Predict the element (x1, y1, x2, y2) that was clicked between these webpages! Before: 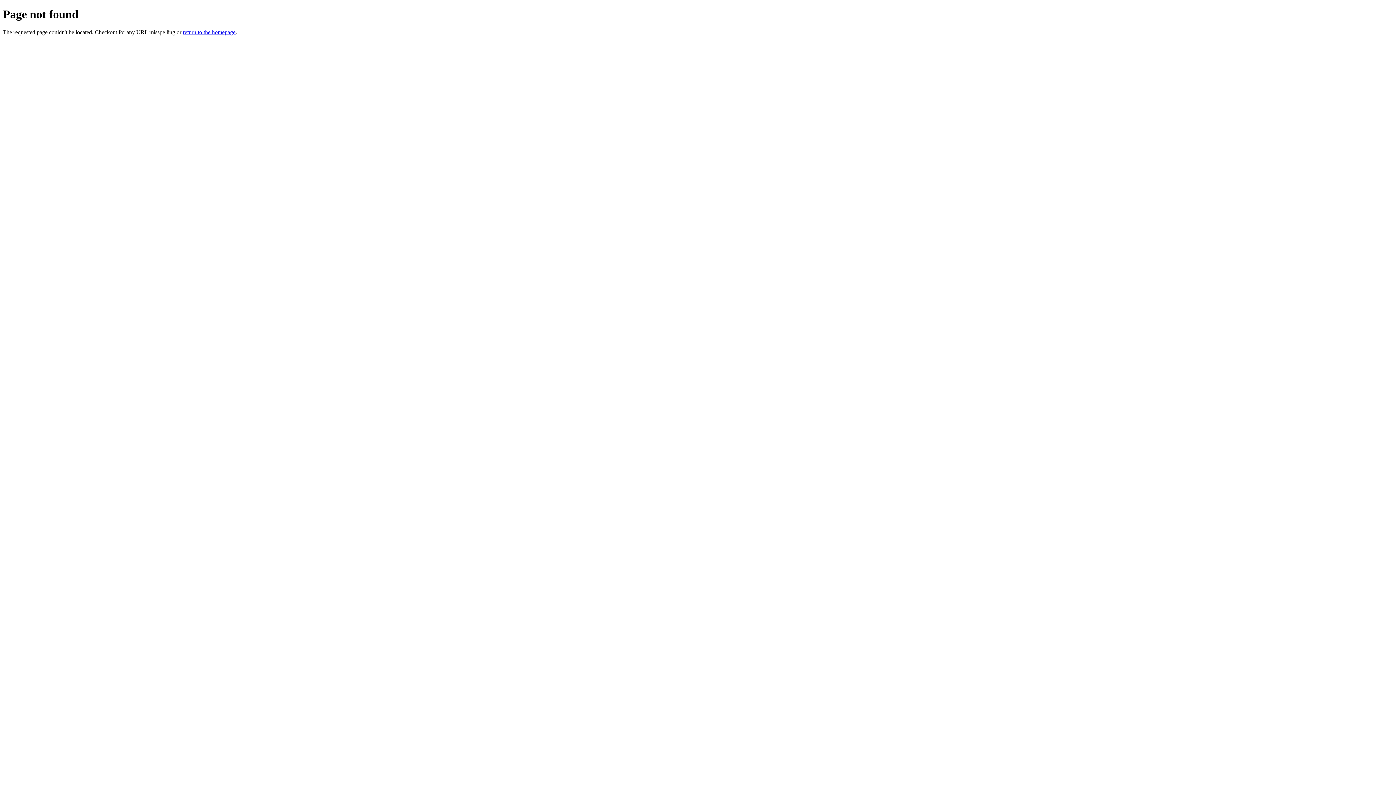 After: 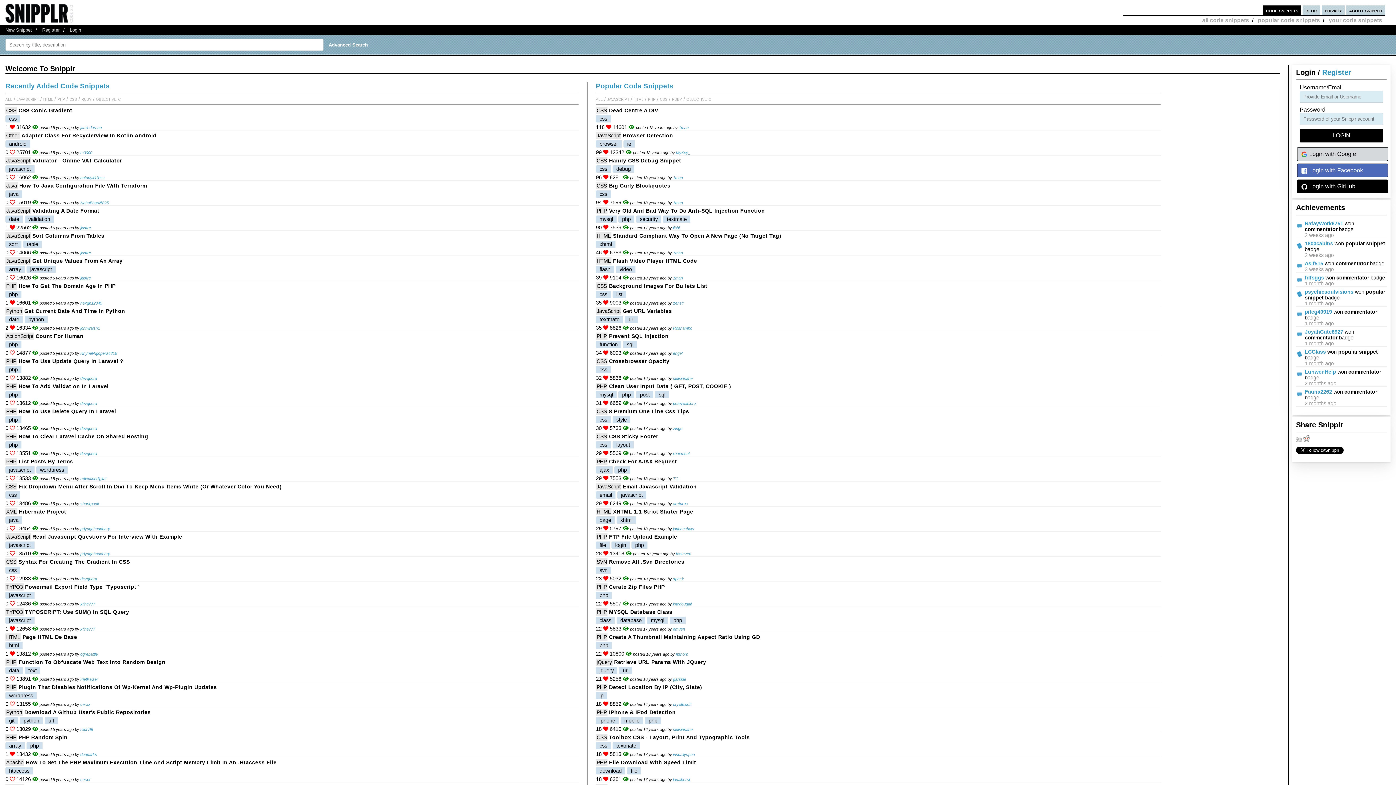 Action: label: return to the homepage bbox: (182, 29, 235, 35)